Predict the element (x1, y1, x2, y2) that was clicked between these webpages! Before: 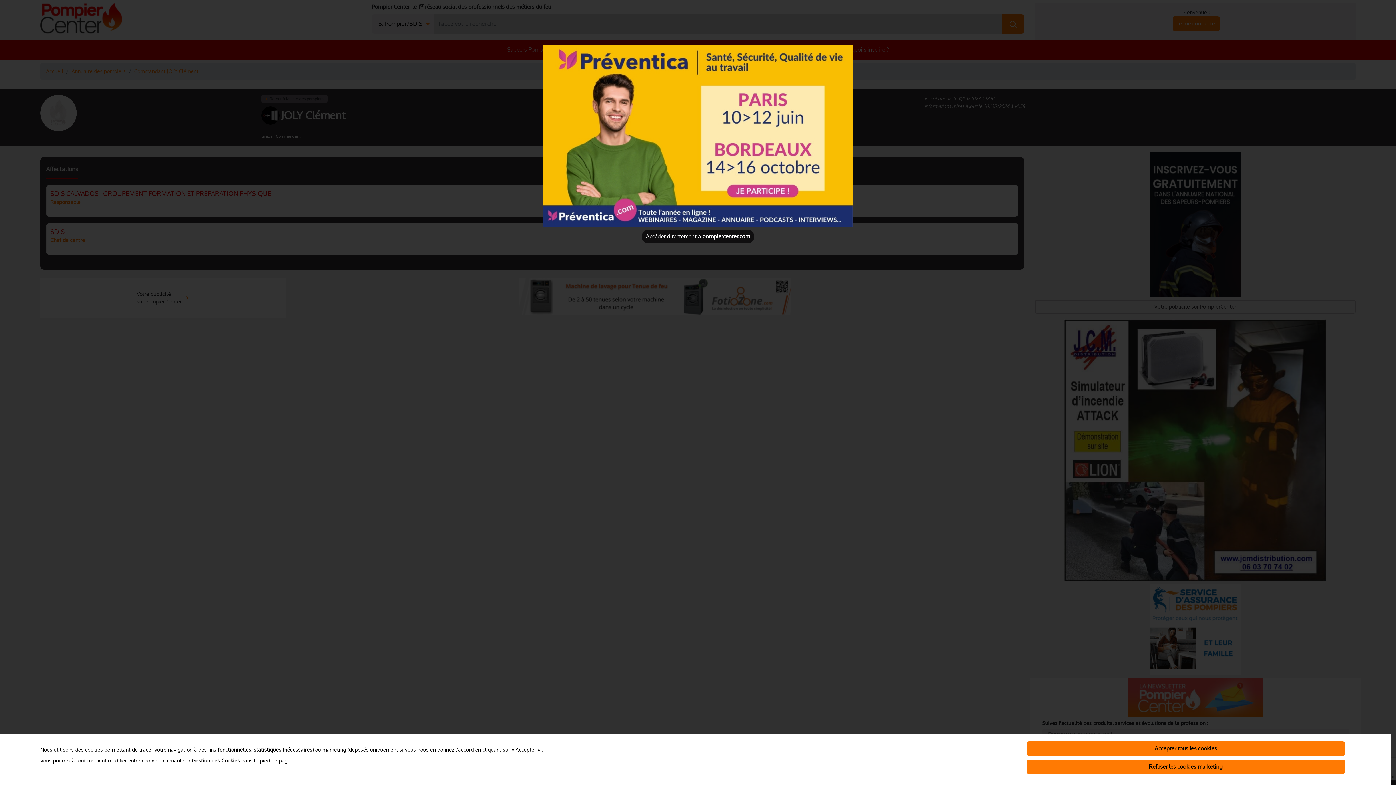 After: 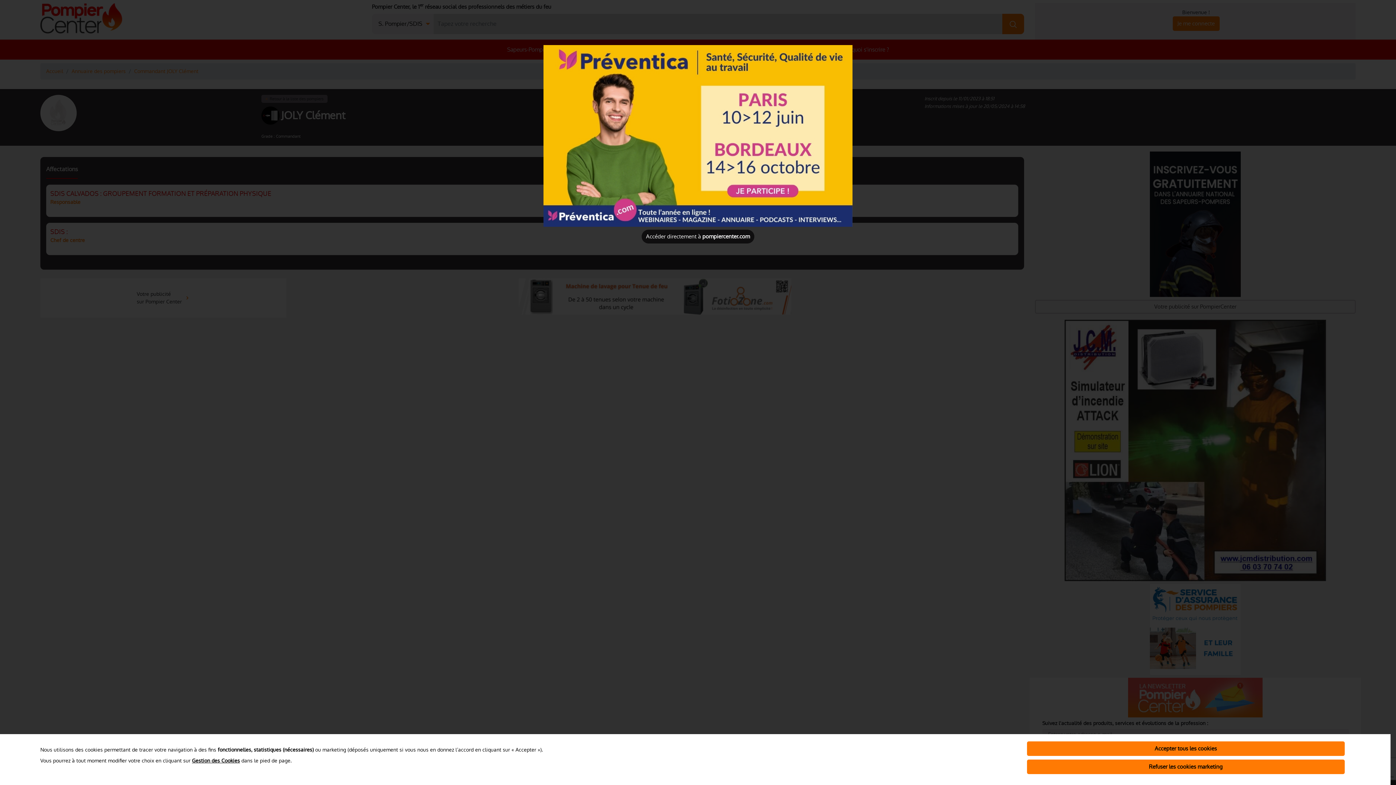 Action: bbox: (192, 758, 240, 763) label: Gestion des Cookies